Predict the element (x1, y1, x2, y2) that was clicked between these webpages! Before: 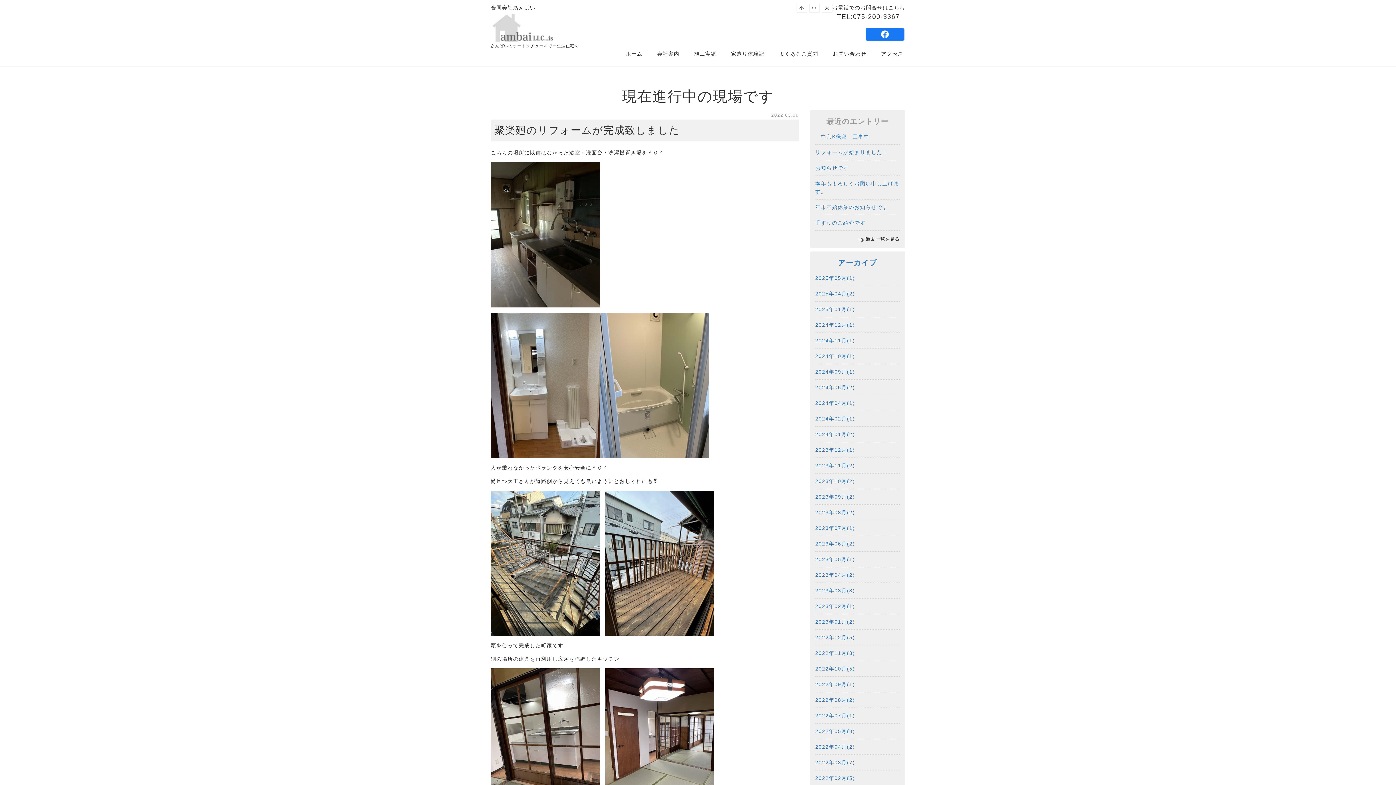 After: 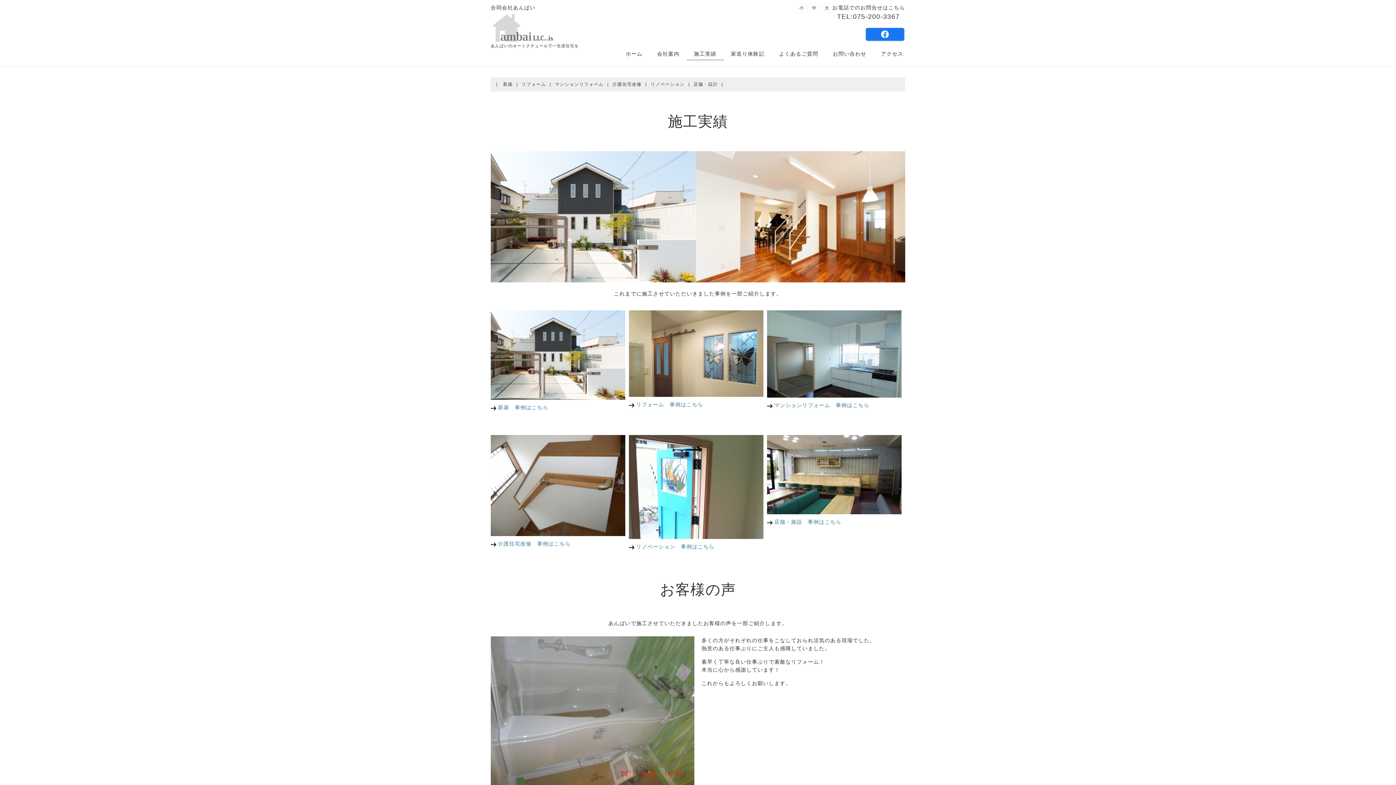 Action: label: 施工実績 bbox: (686, 47, 723, 60)